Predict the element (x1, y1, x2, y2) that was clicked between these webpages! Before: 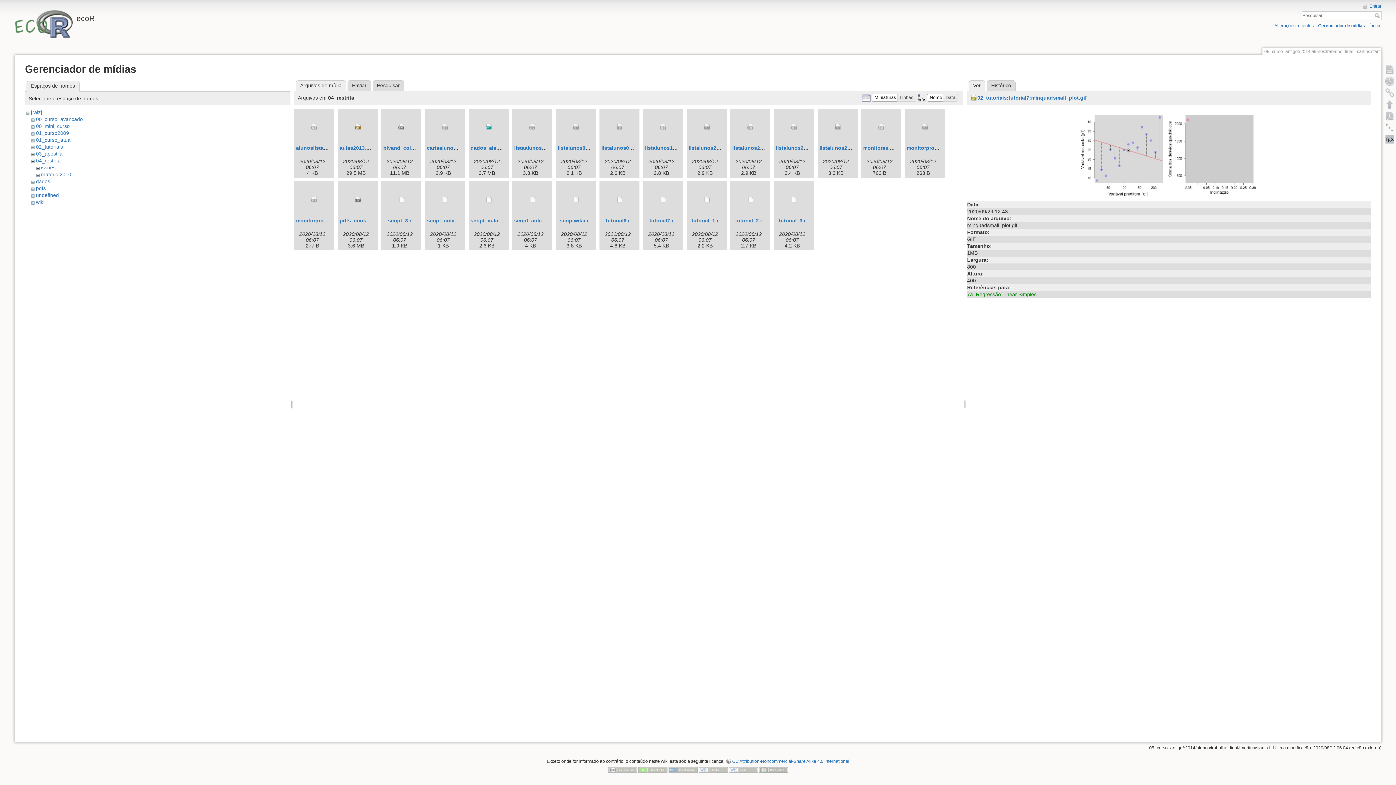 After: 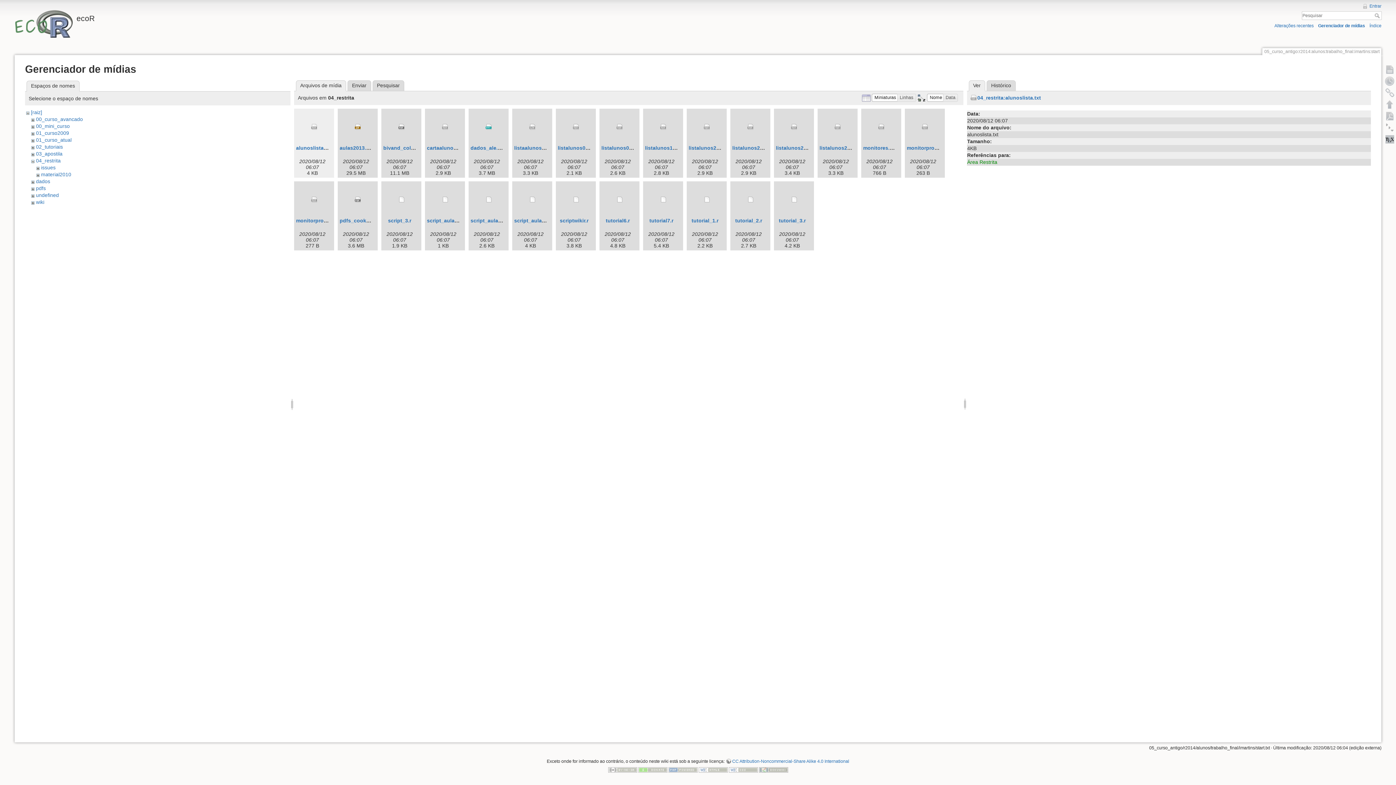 Action: bbox: (296, 110, 332, 143)